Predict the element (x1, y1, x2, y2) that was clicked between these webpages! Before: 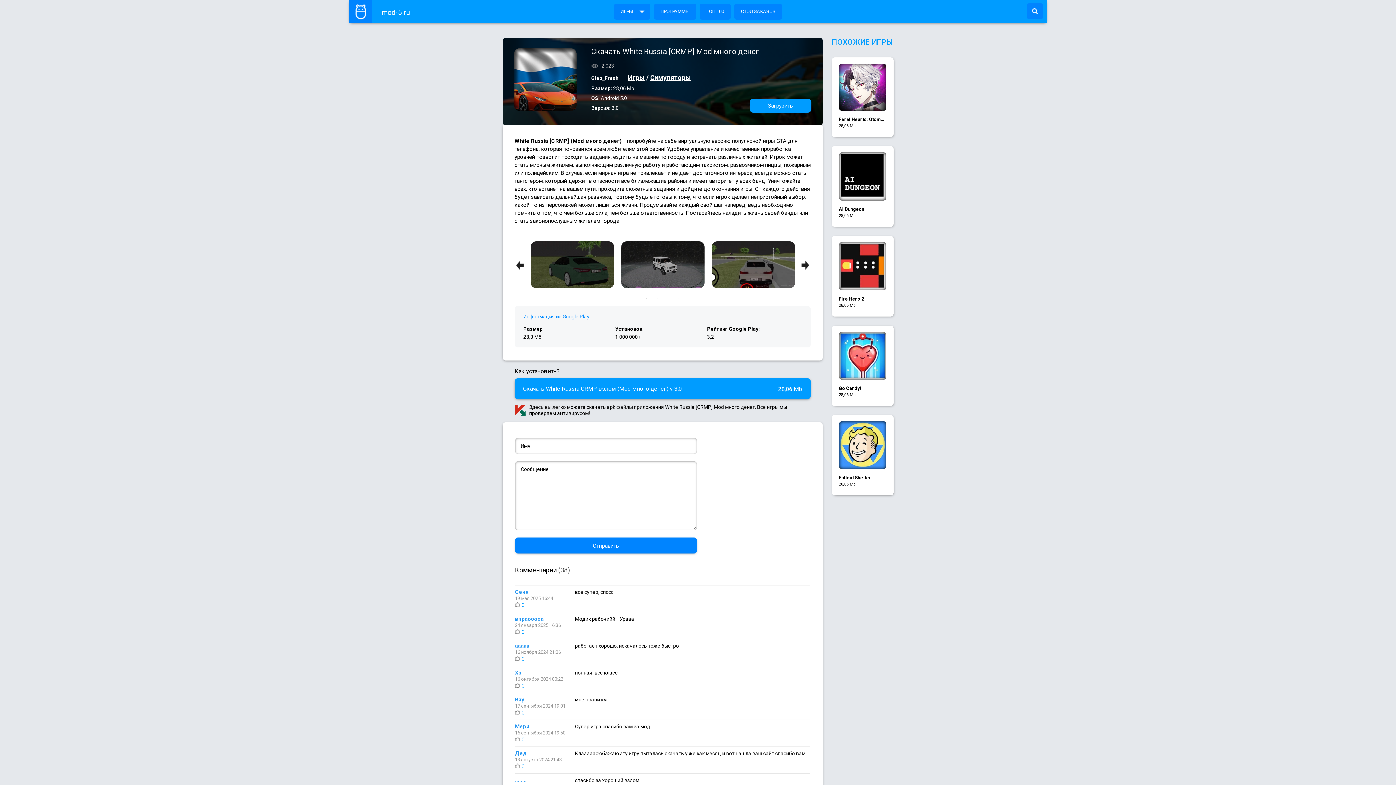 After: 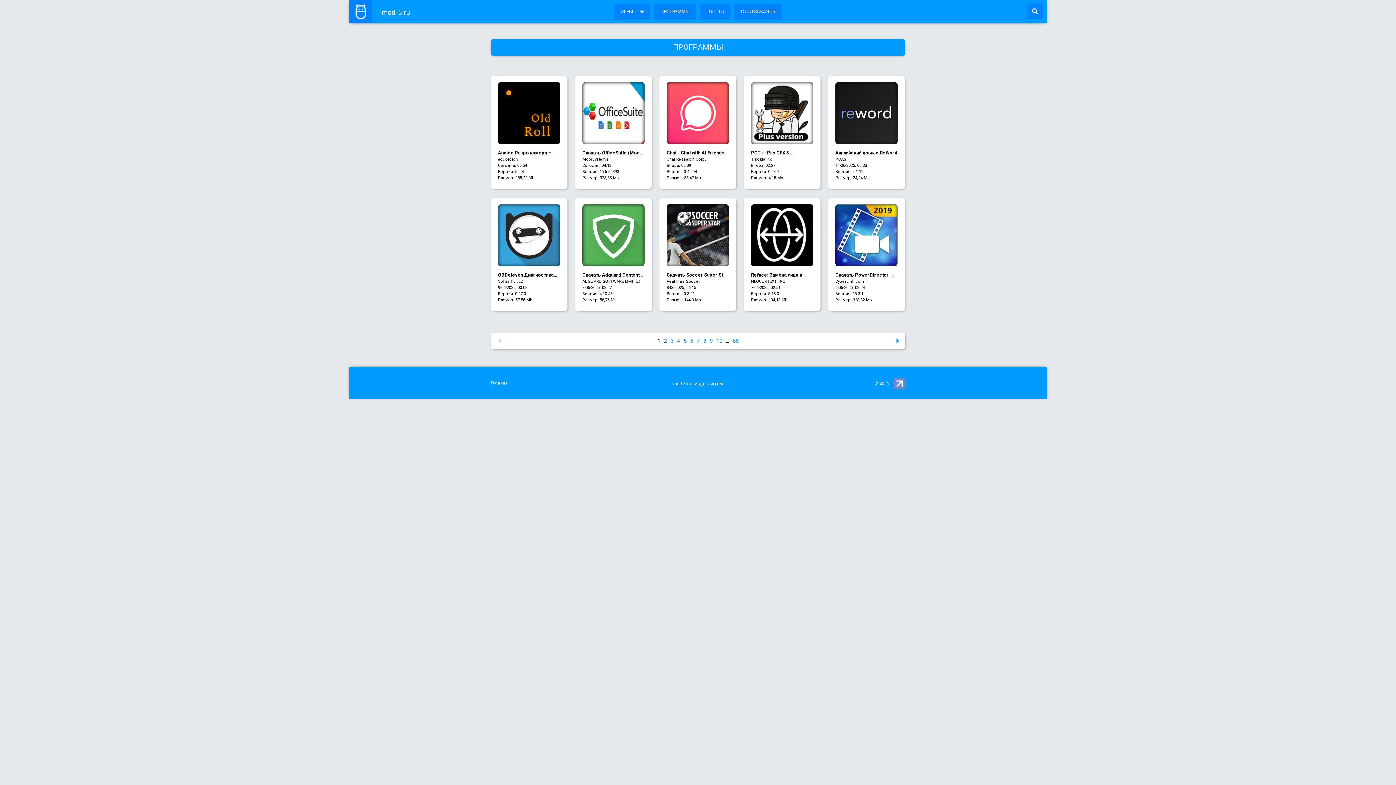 Action: bbox: (654, 3, 696, 19) label: ПРОГРАММЫ